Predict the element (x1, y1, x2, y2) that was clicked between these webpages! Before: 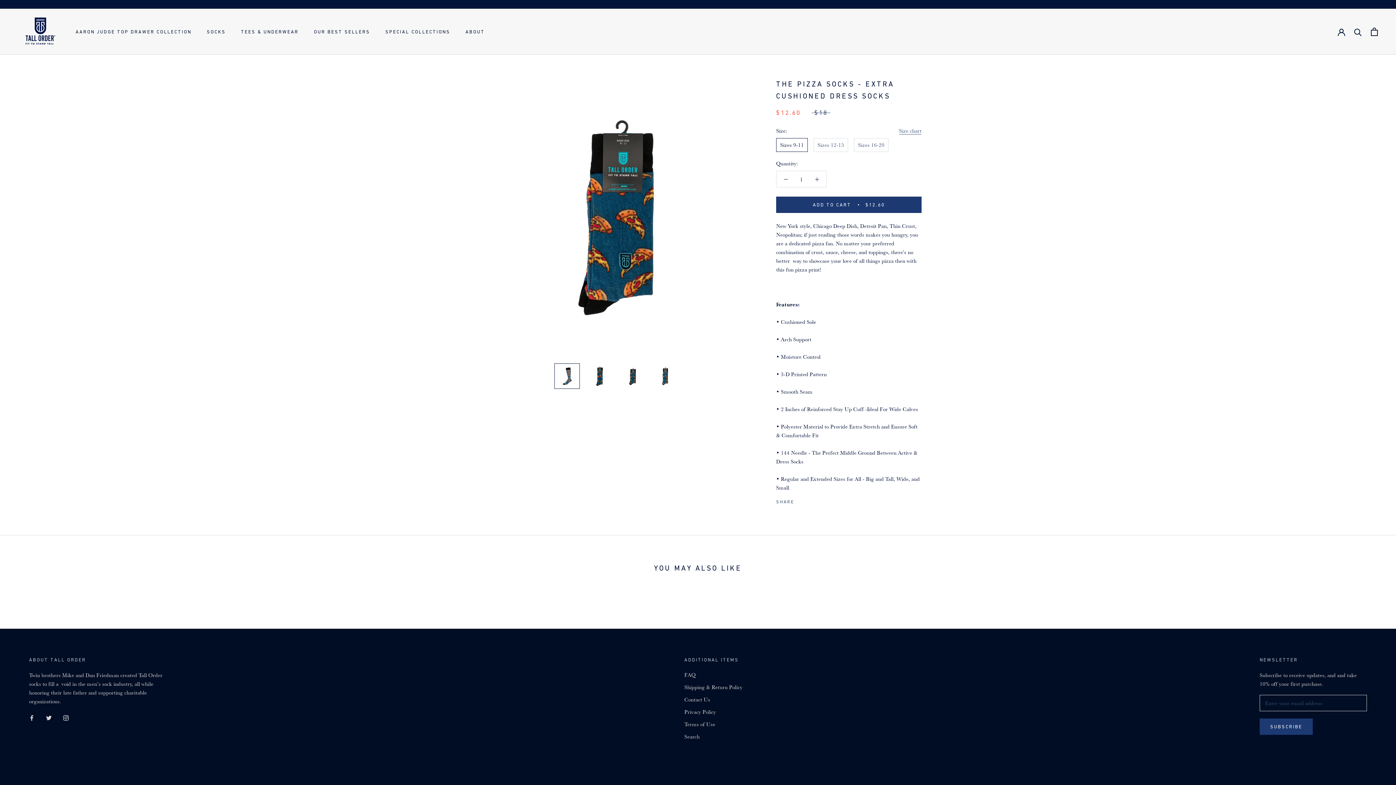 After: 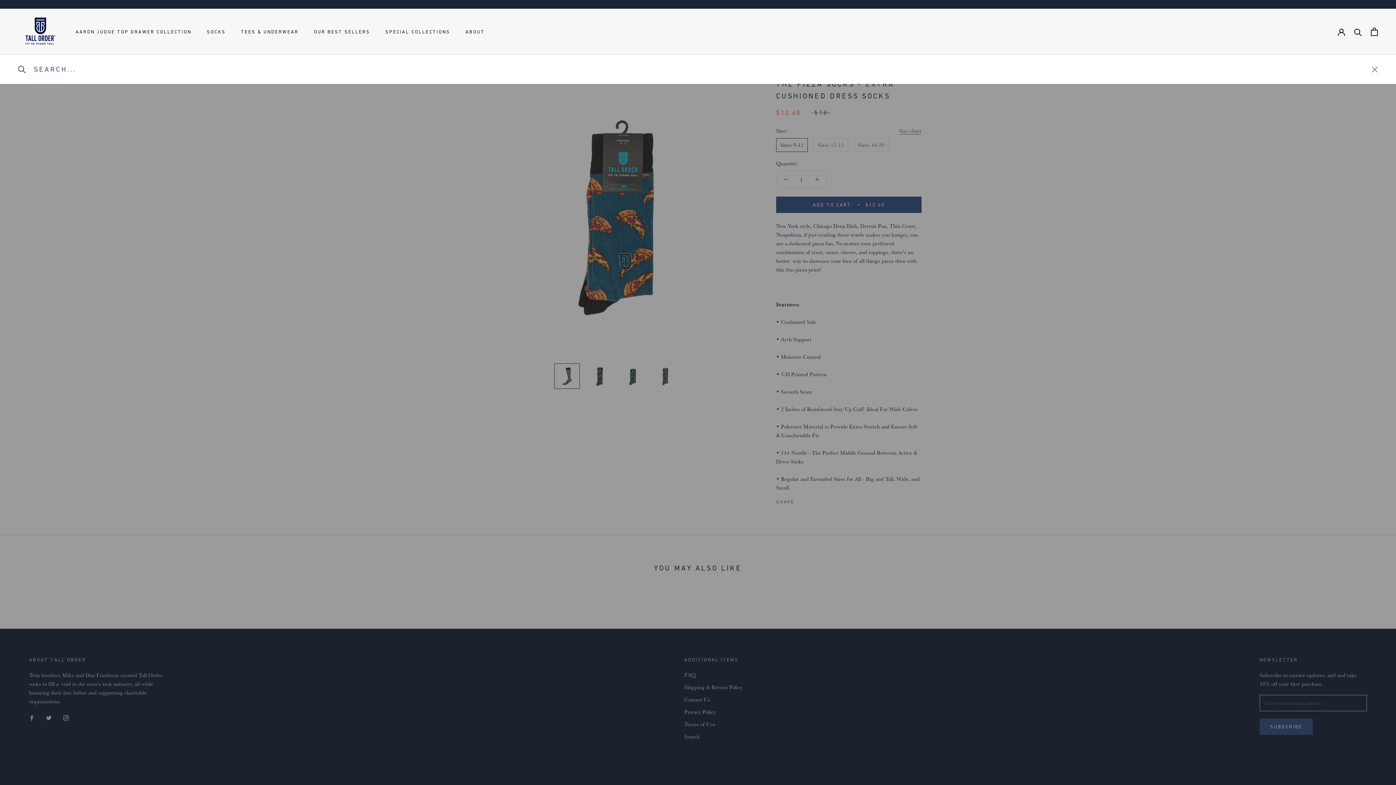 Action: label: Search bbox: (1354, 27, 1362, 35)